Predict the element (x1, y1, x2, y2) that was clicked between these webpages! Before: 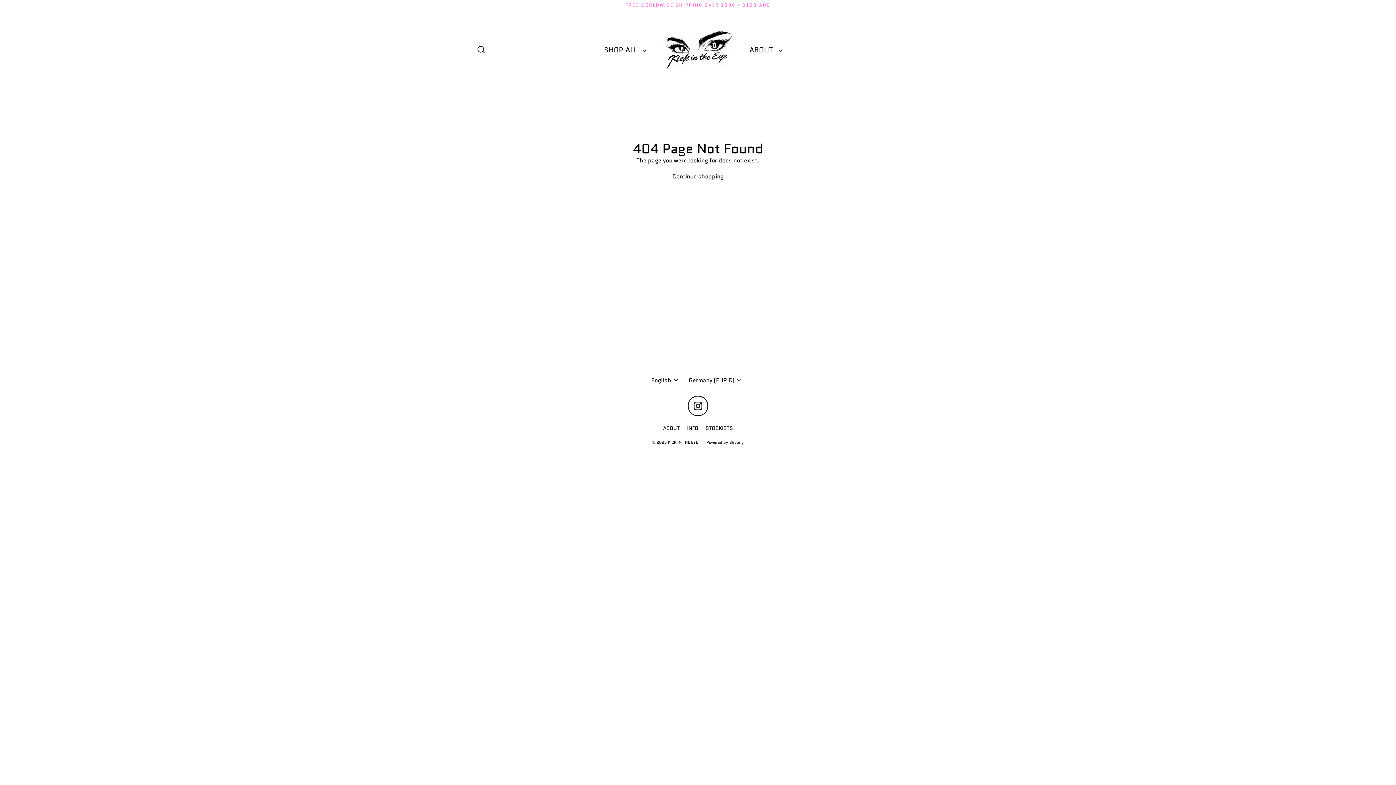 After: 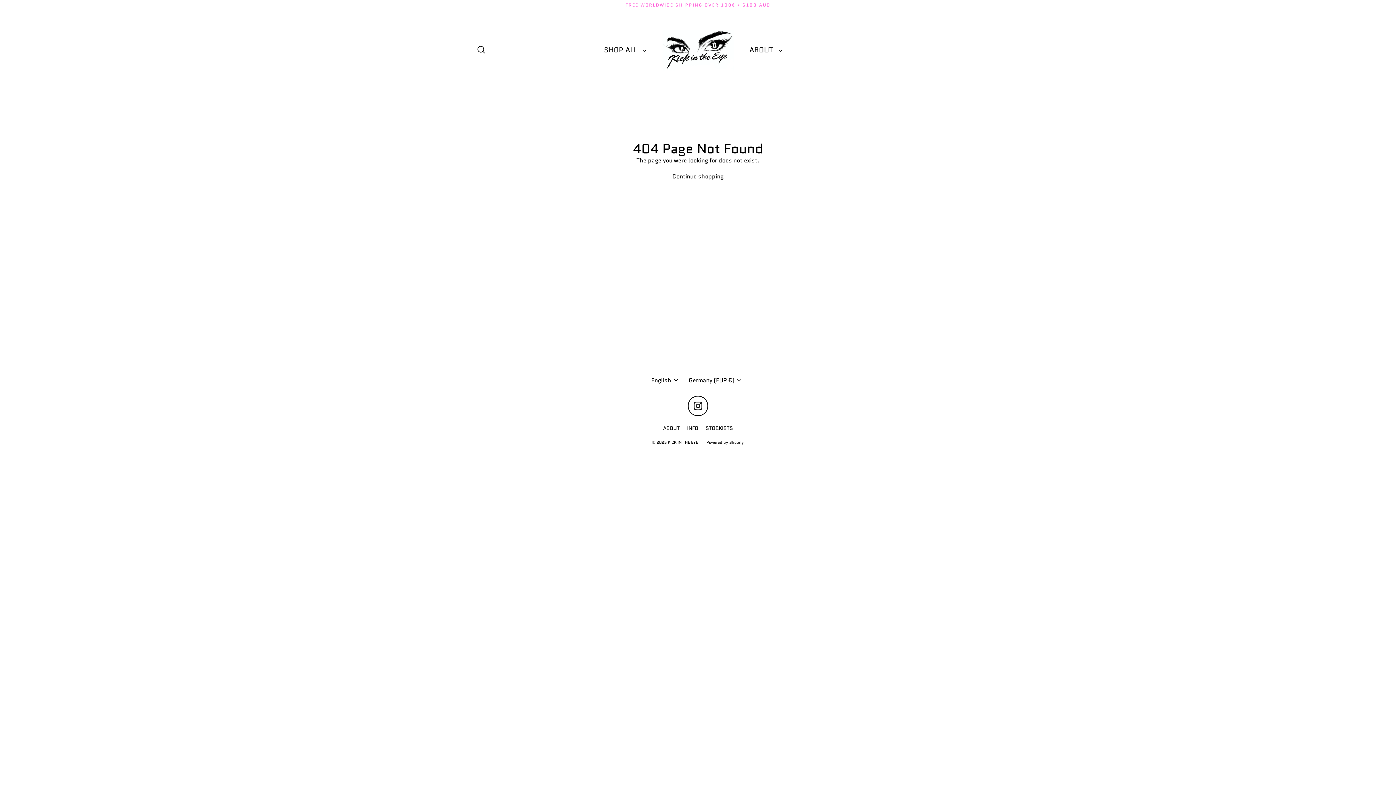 Action: bbox: (688, 396, 708, 416) label: Instagram